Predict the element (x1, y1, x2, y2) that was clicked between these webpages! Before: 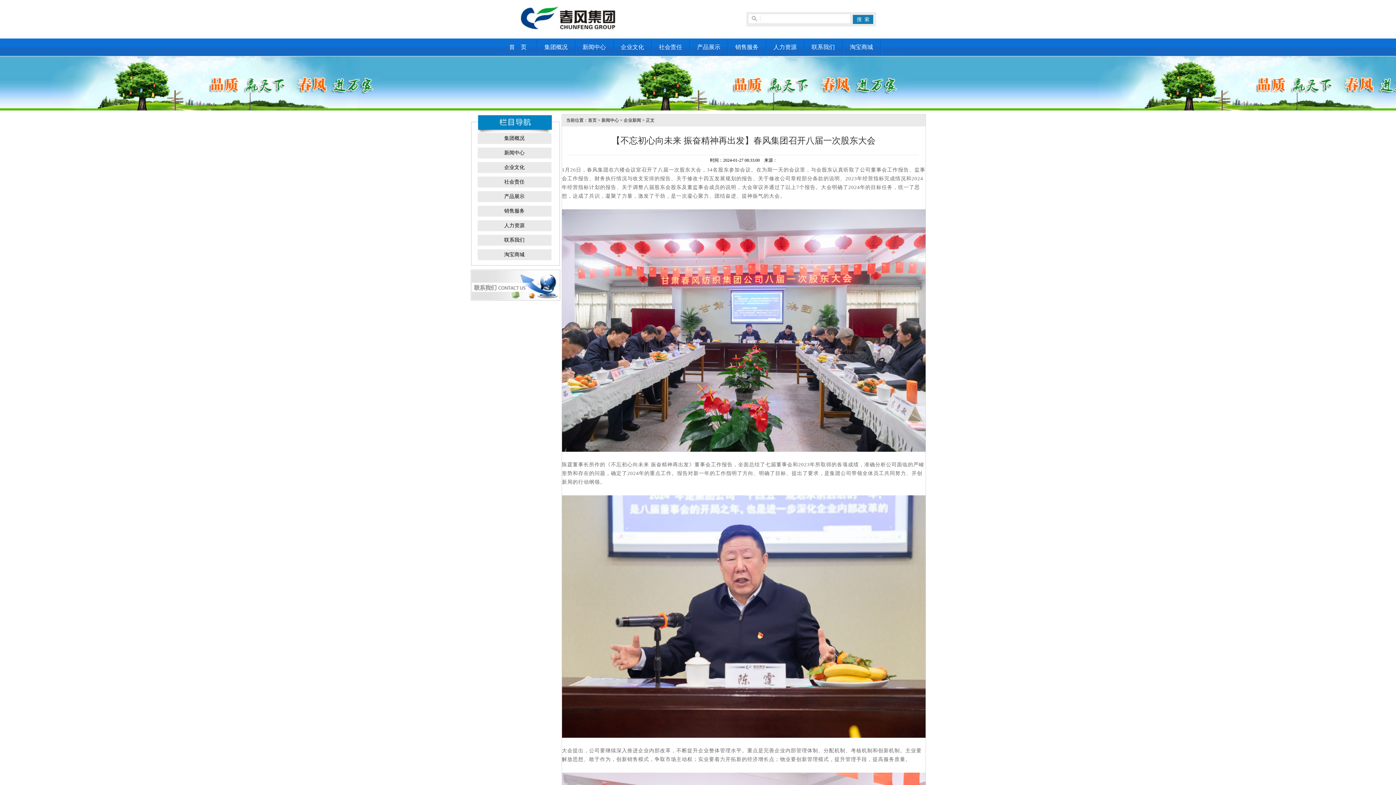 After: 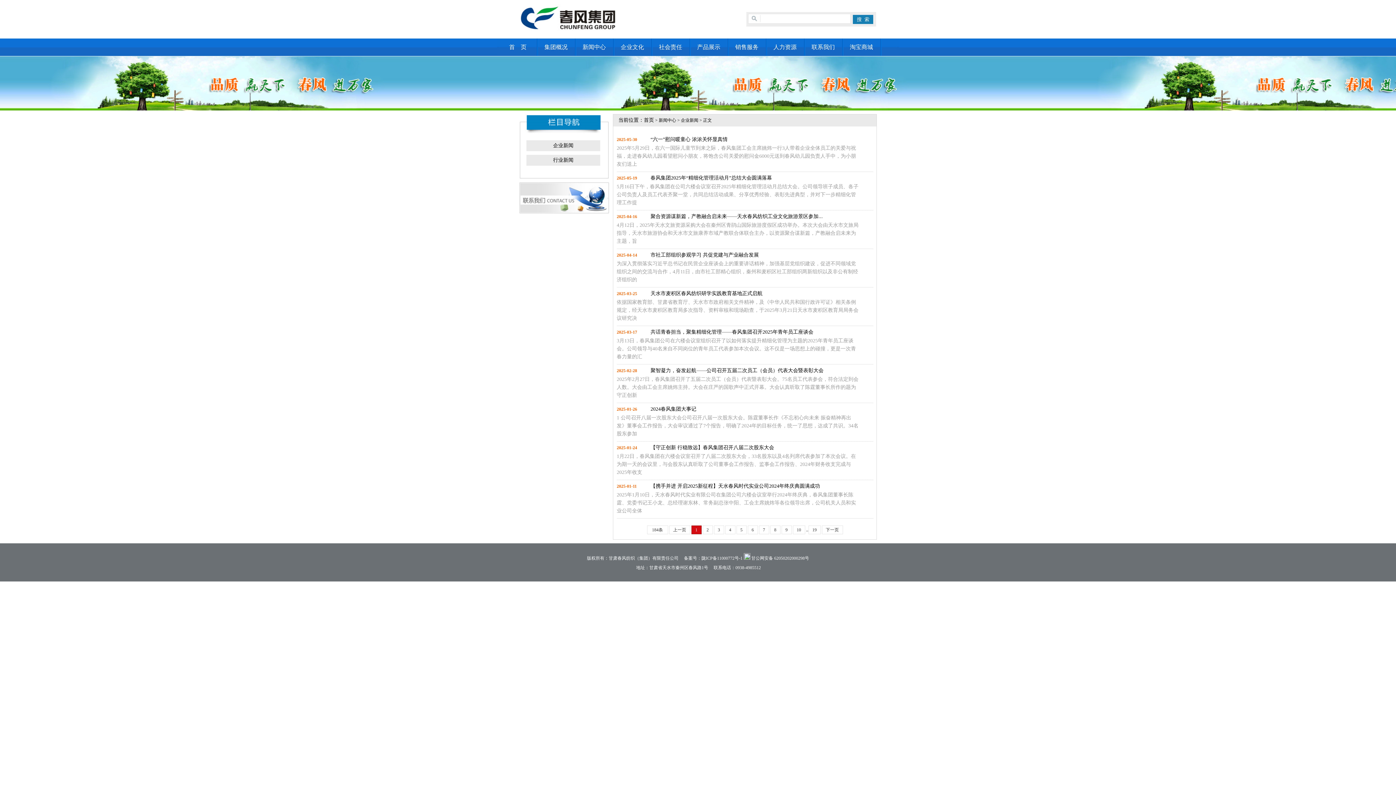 Action: label: 新闻中心 bbox: (601, 117, 619, 122)